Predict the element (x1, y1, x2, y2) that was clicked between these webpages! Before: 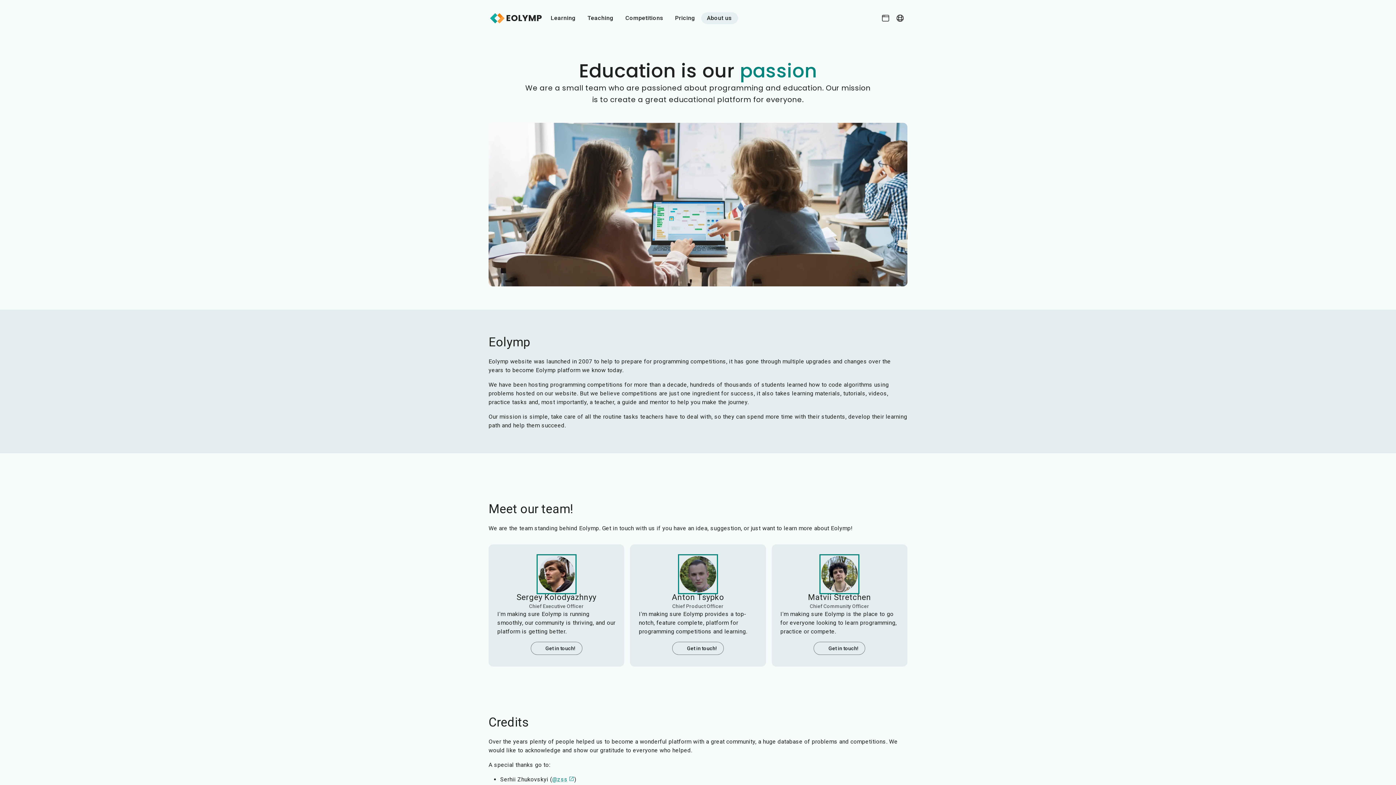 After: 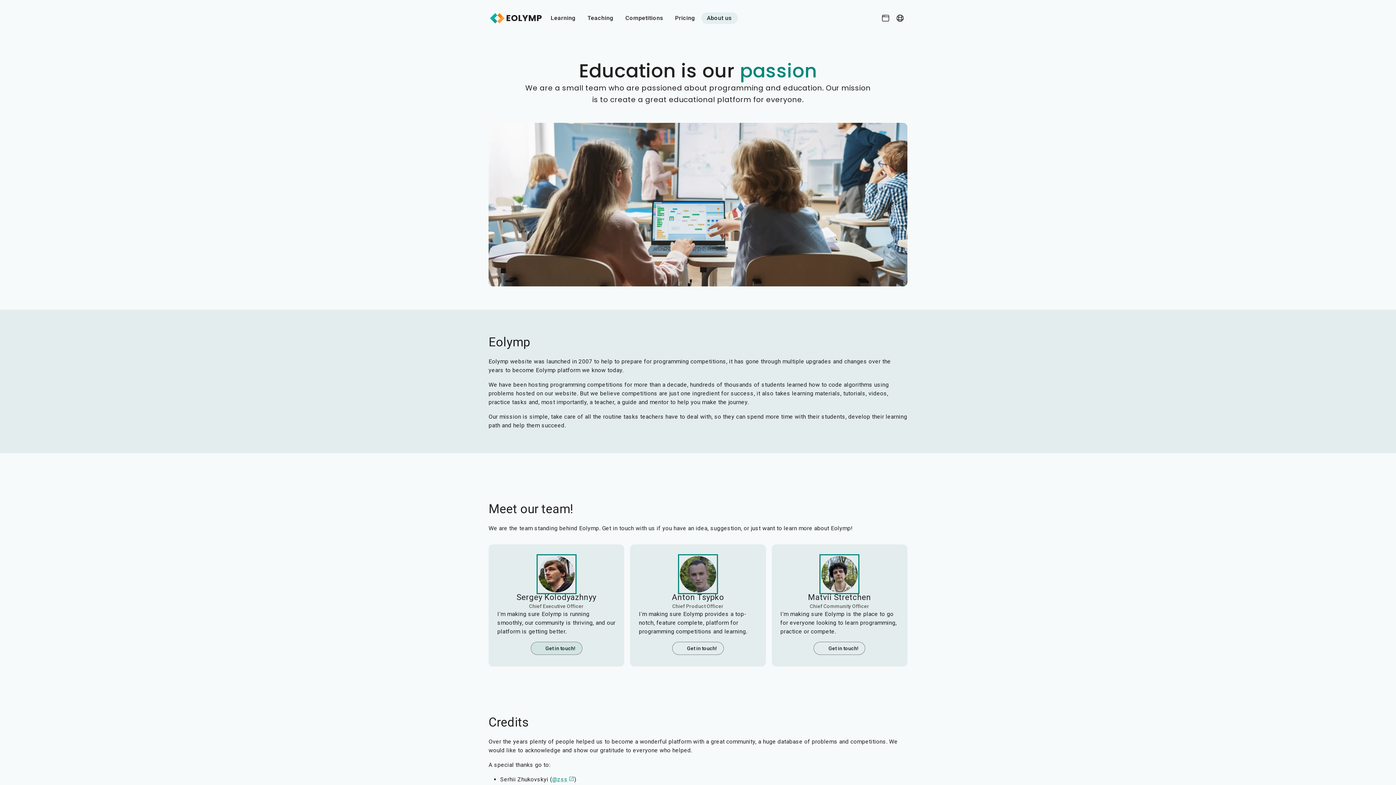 Action: label: Get in touch! bbox: (530, 642, 582, 655)